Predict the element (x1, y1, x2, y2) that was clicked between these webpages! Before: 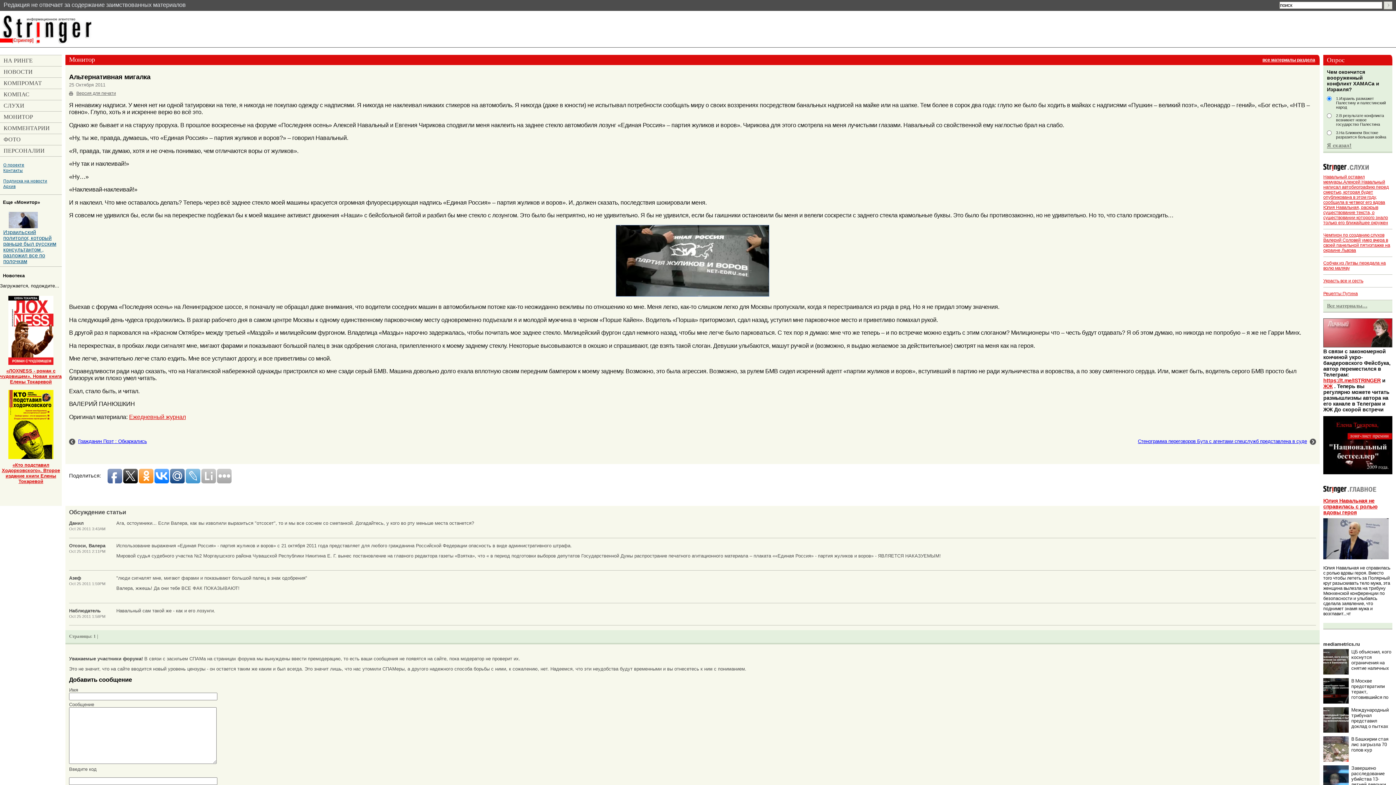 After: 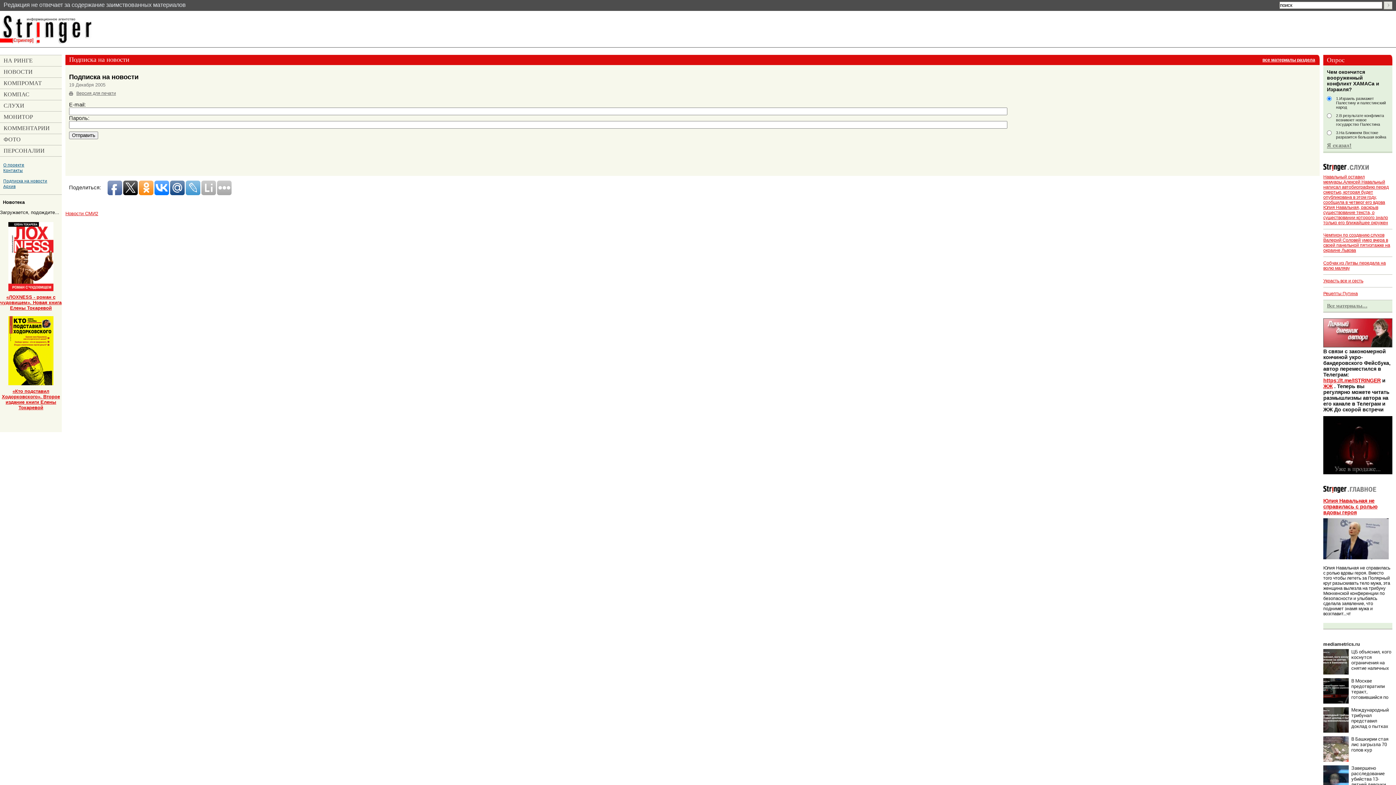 Action: bbox: (0, 178, 61, 183) label: Подписка на новости